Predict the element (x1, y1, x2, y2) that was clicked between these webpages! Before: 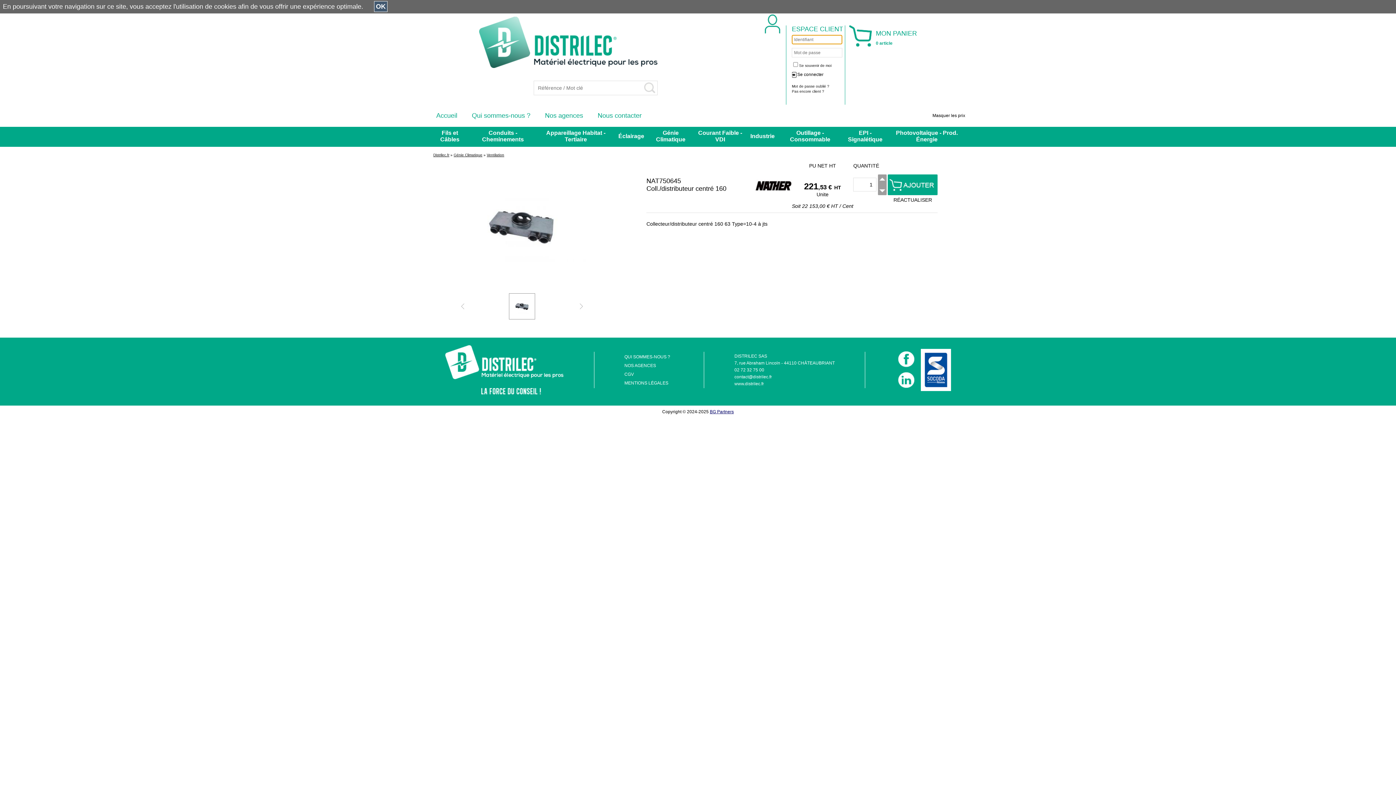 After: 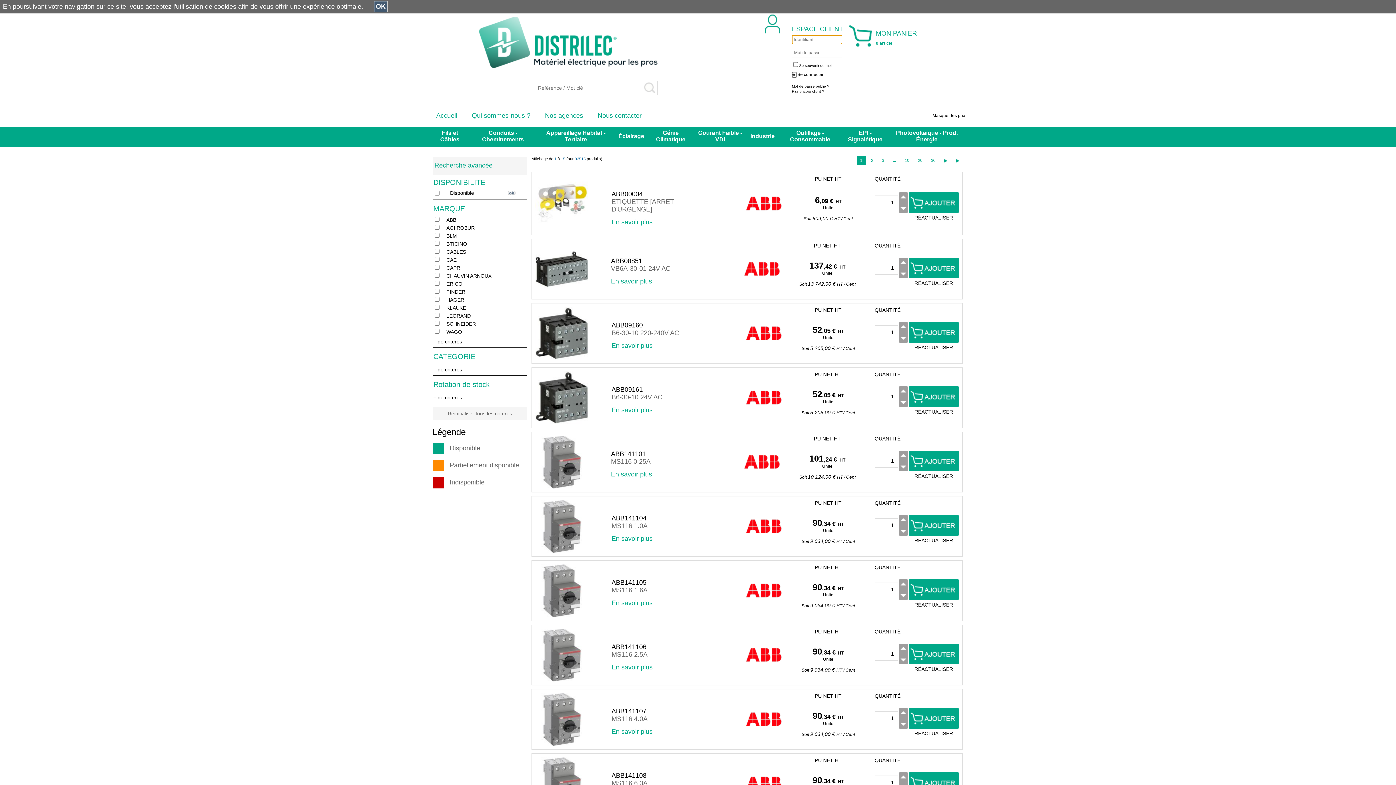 Action: bbox: (750, 133, 774, 139) label: Industrie